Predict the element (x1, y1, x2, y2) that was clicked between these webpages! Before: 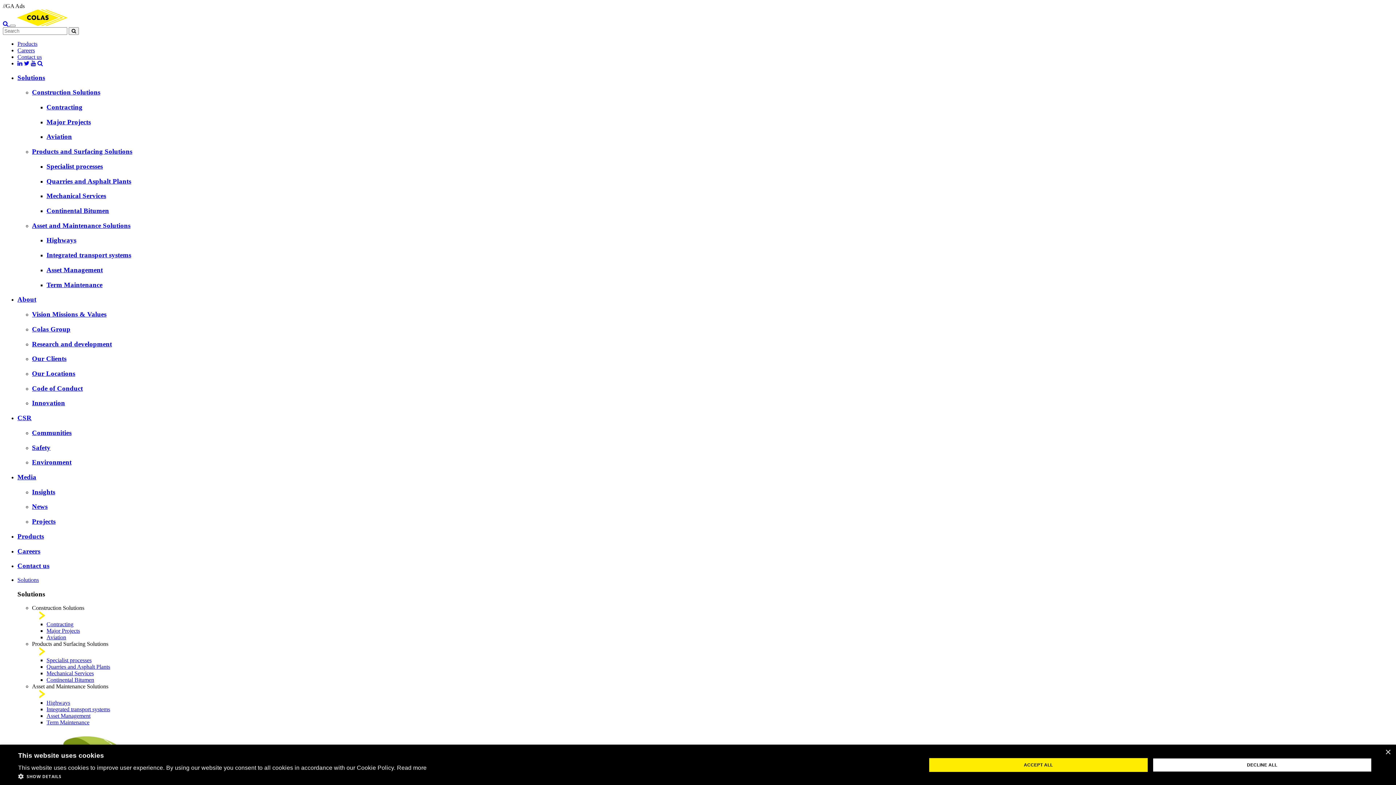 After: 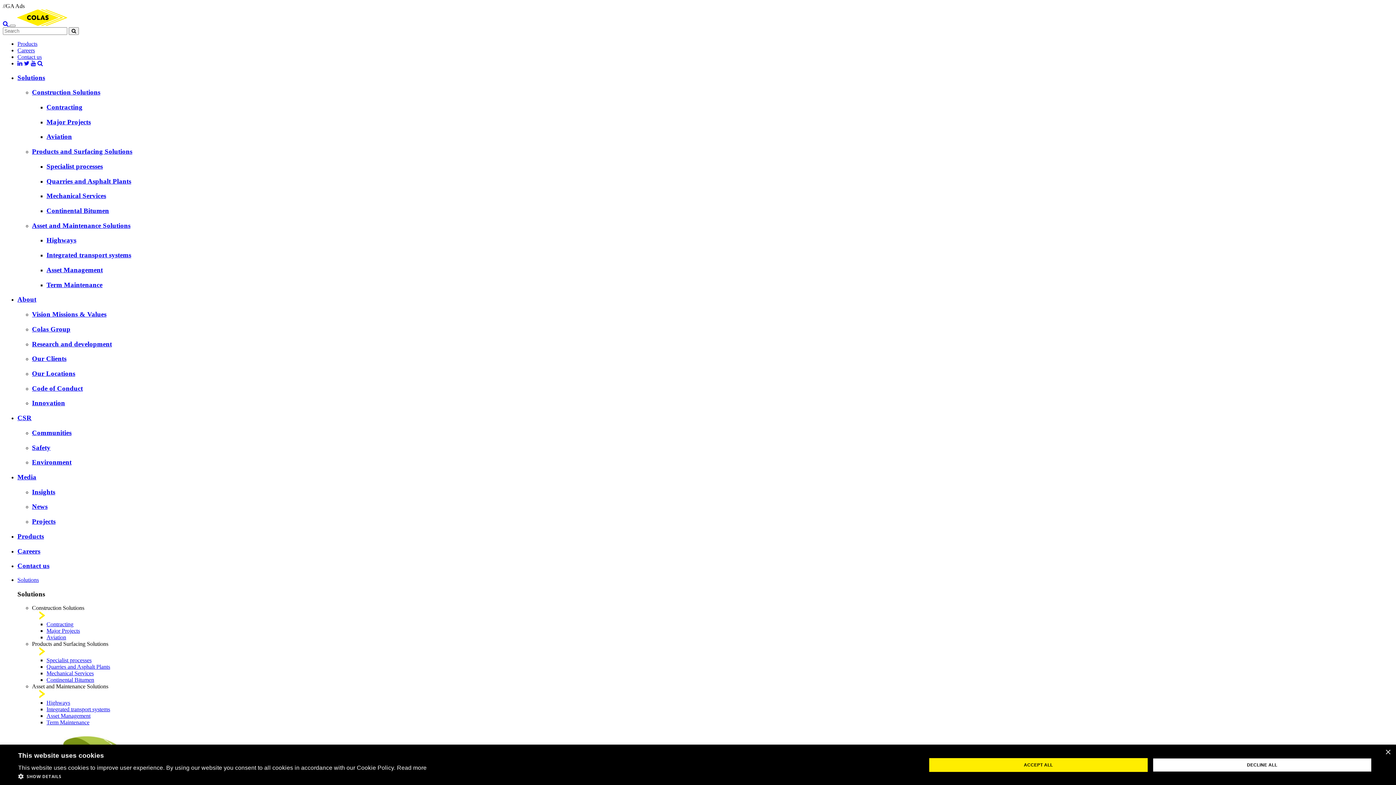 Action: label: Twitter bbox: (24, 60, 29, 66)